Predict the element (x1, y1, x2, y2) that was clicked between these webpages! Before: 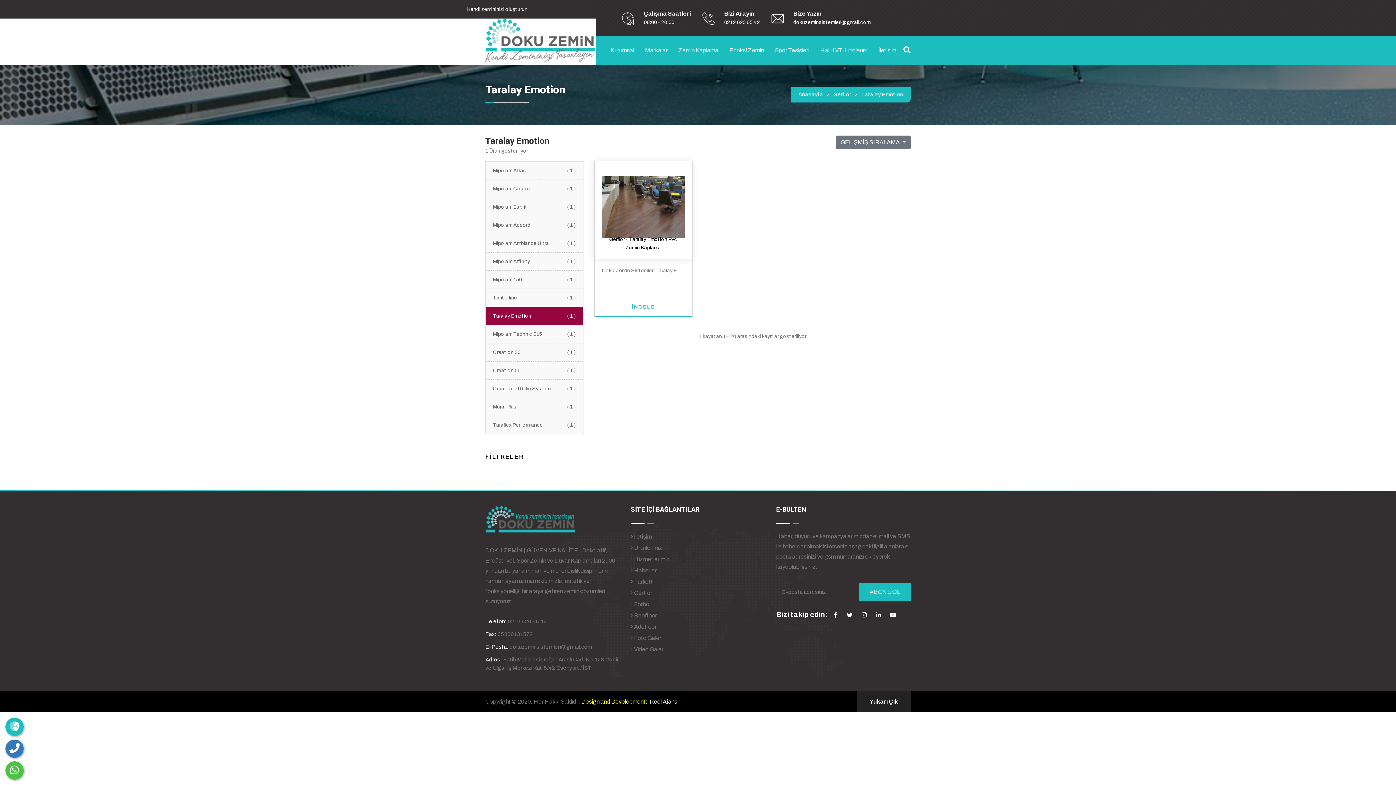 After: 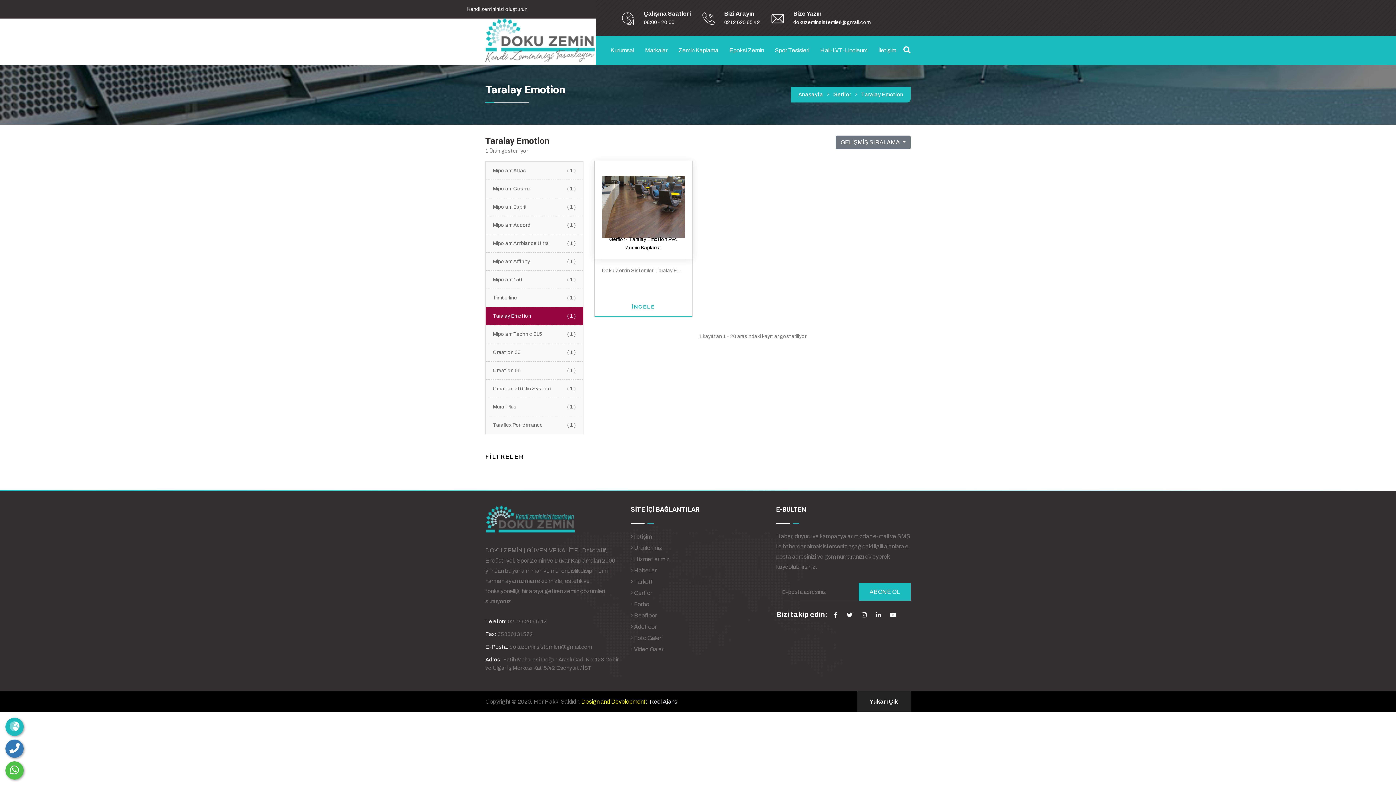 Action: bbox: (508, 618, 546, 624) label: 0212 620 65 42